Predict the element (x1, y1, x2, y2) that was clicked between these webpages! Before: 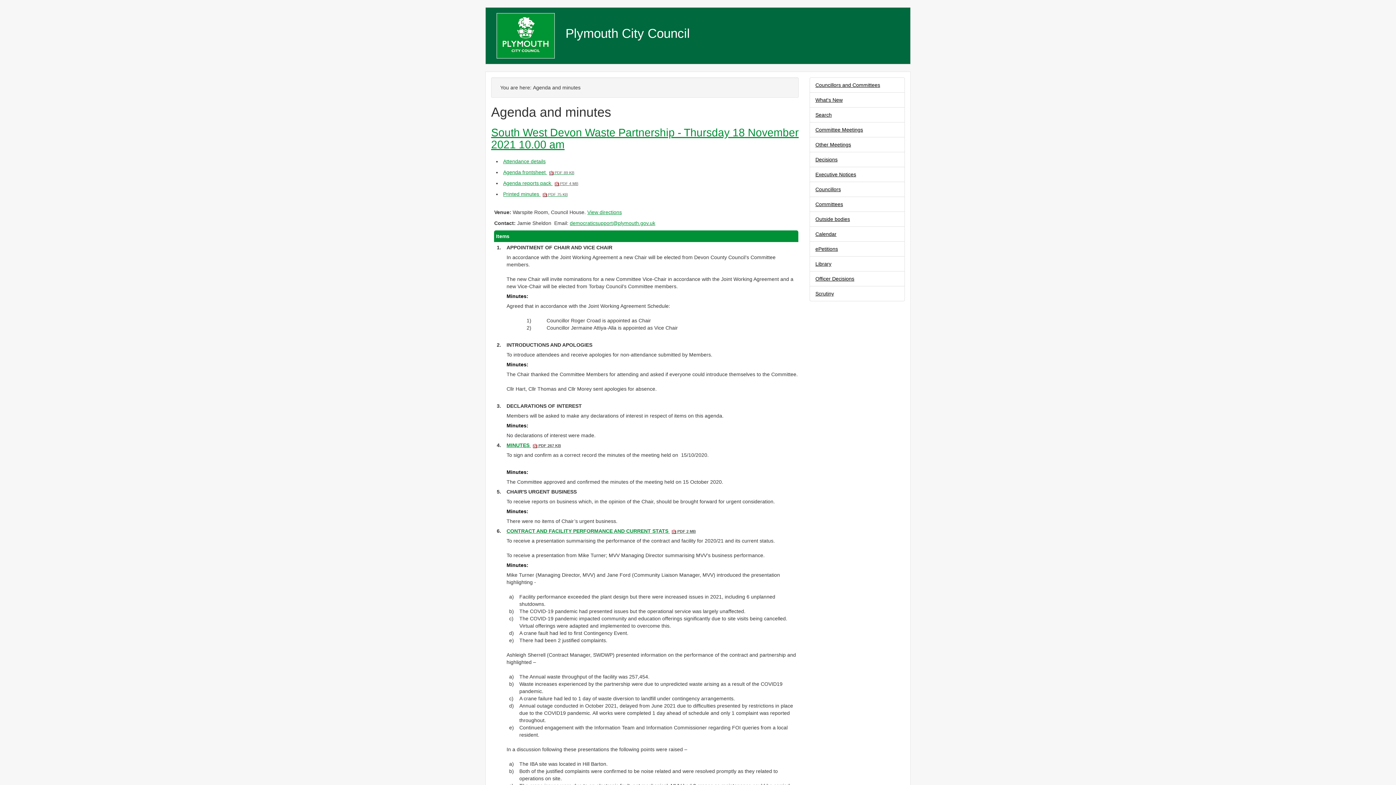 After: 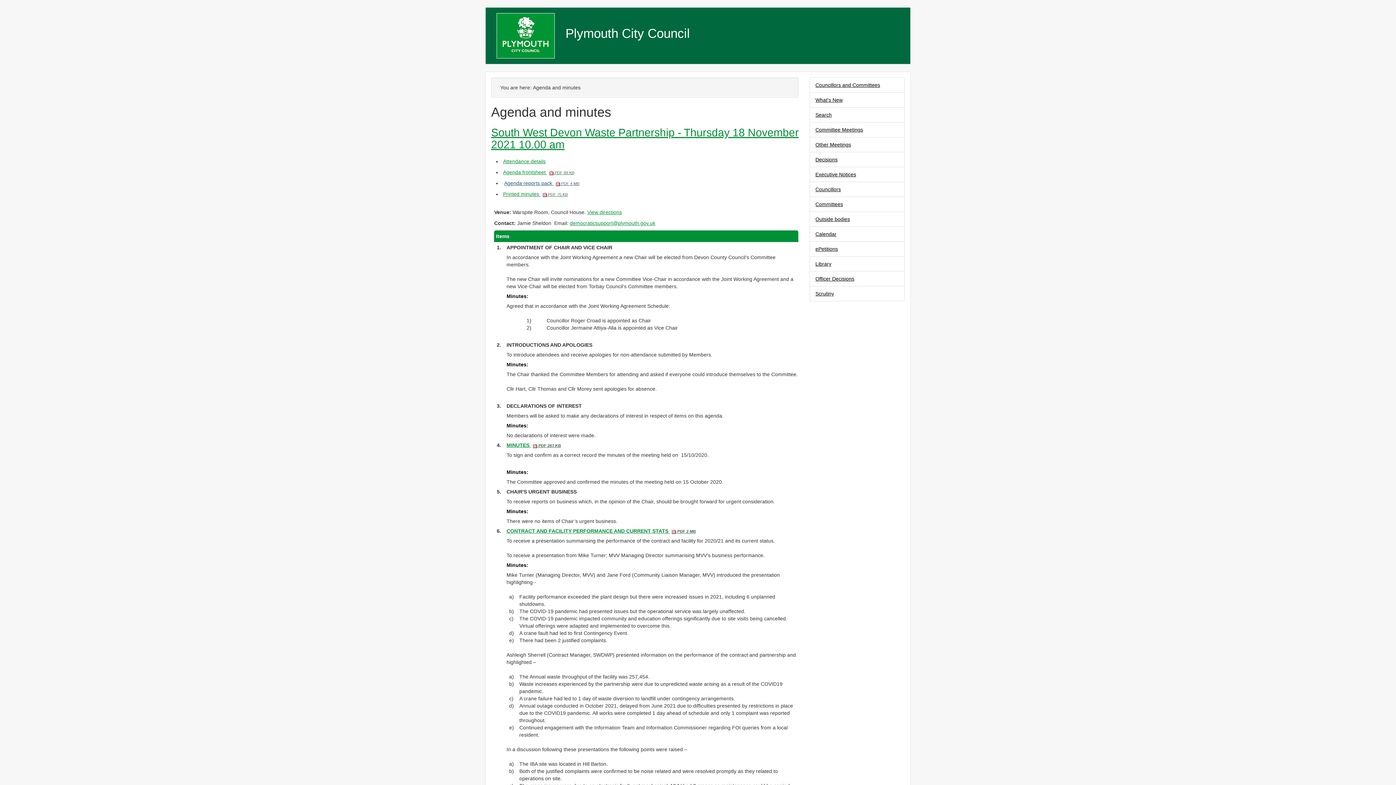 Action: label: Agenda reports pack  PDF 4 MB bbox: (503, 180, 578, 186)